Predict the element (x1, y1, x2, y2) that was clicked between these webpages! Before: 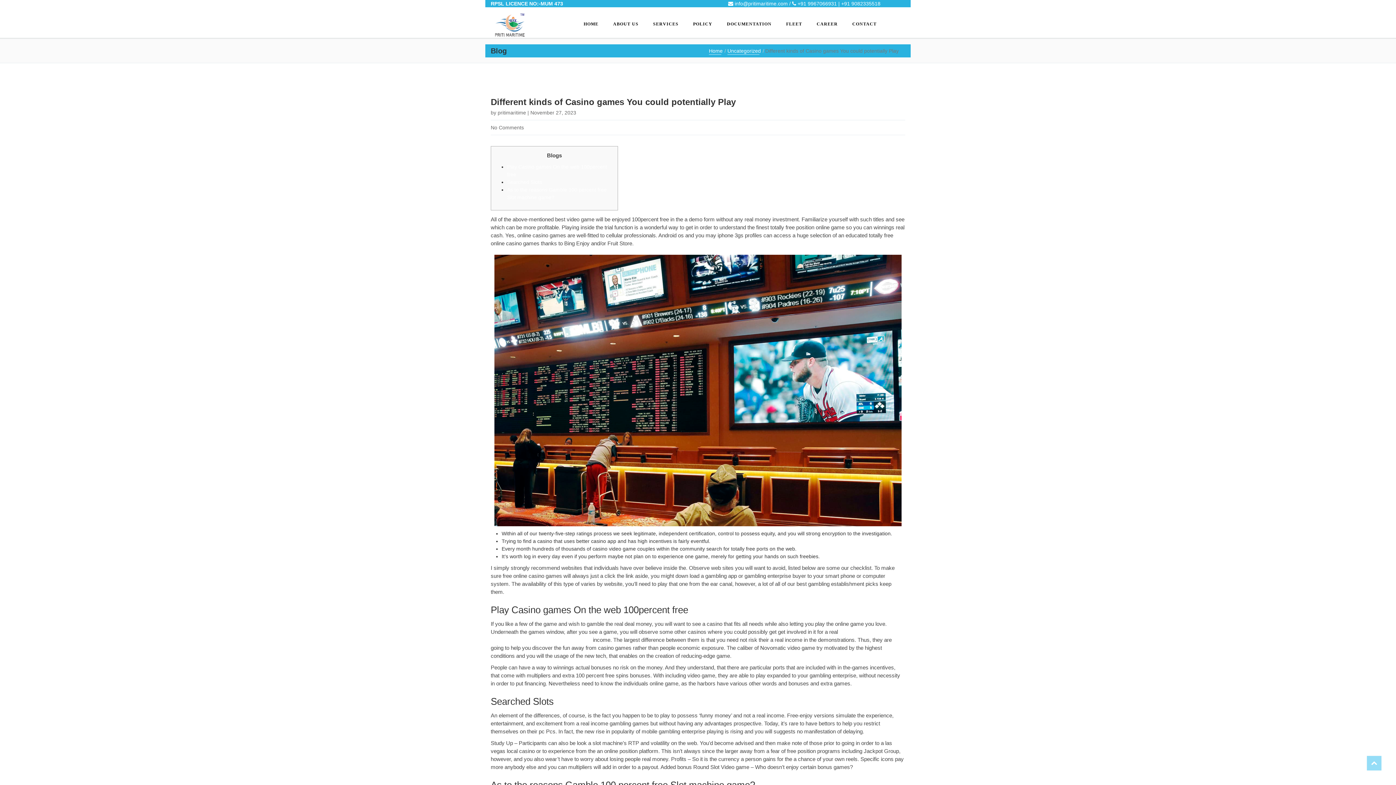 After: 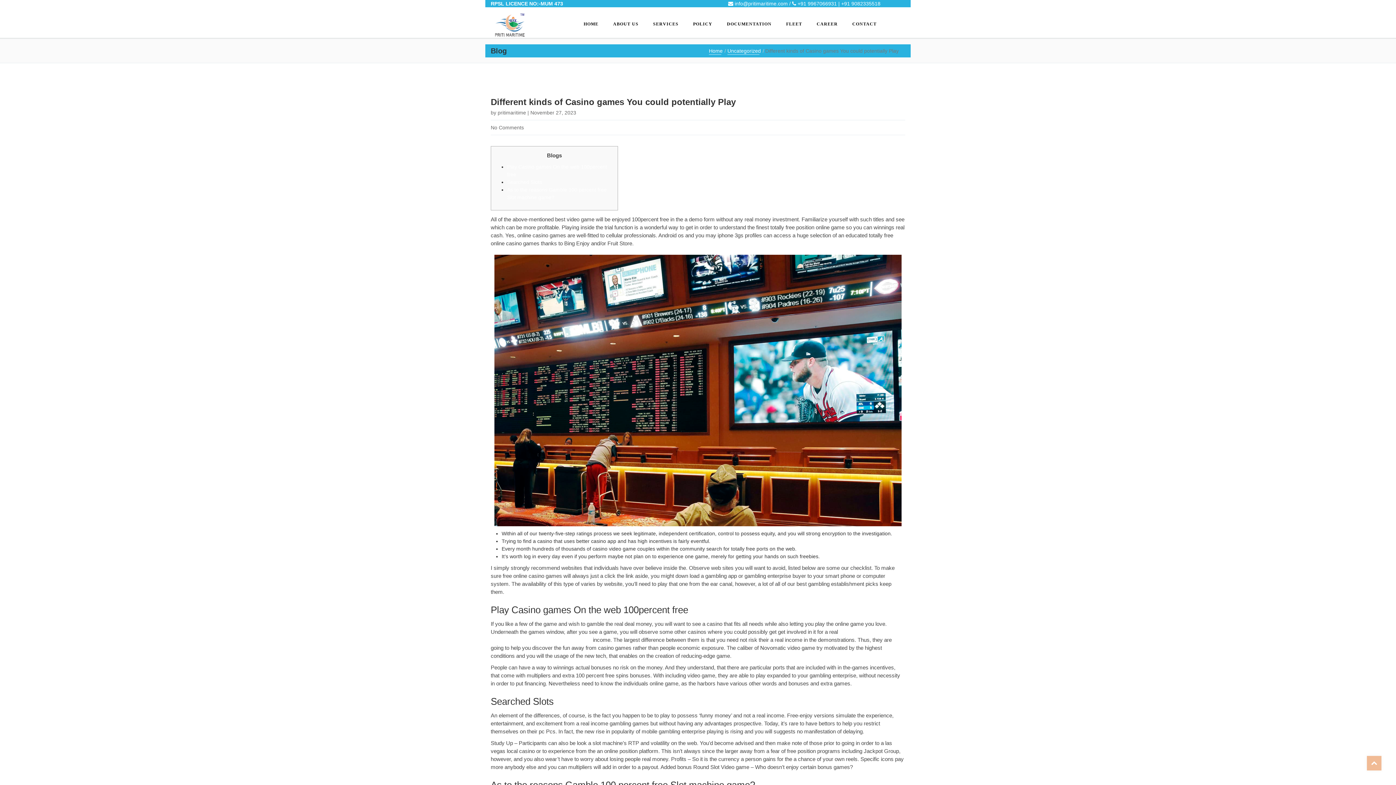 Action: bbox: (1367, 756, 1381, 770)